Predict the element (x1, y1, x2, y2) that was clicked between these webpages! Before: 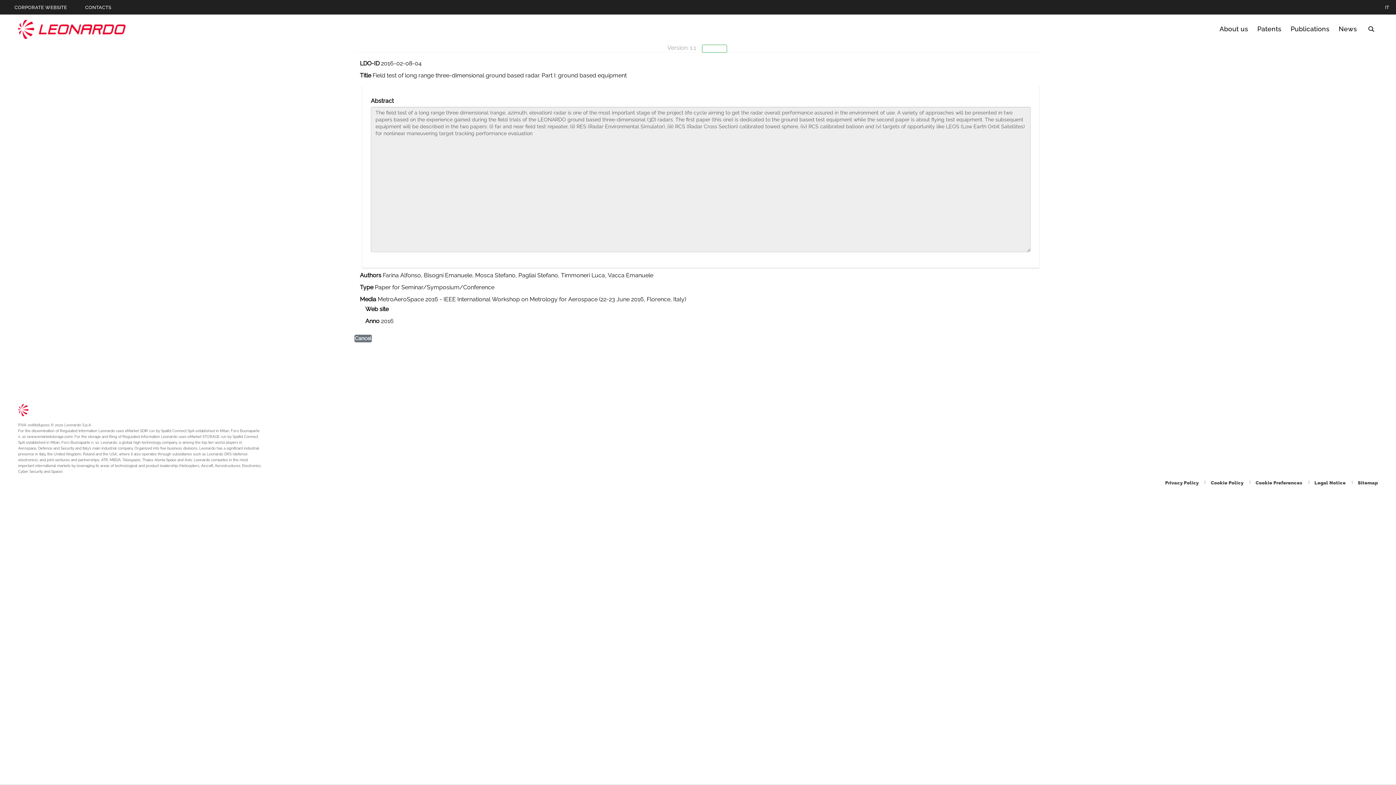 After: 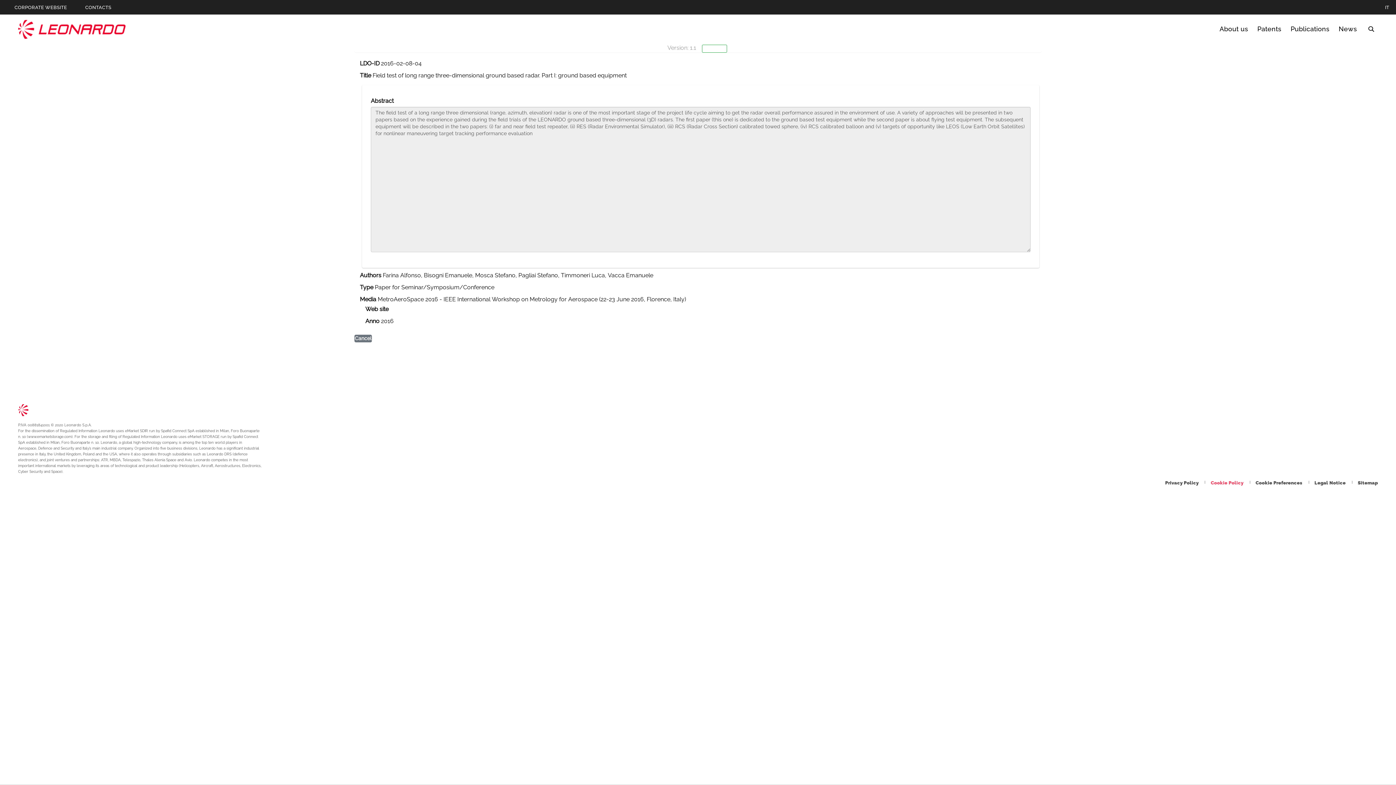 Action: label: Footer go to Cookie Policy page bbox: (1211, 480, 1244, 485)